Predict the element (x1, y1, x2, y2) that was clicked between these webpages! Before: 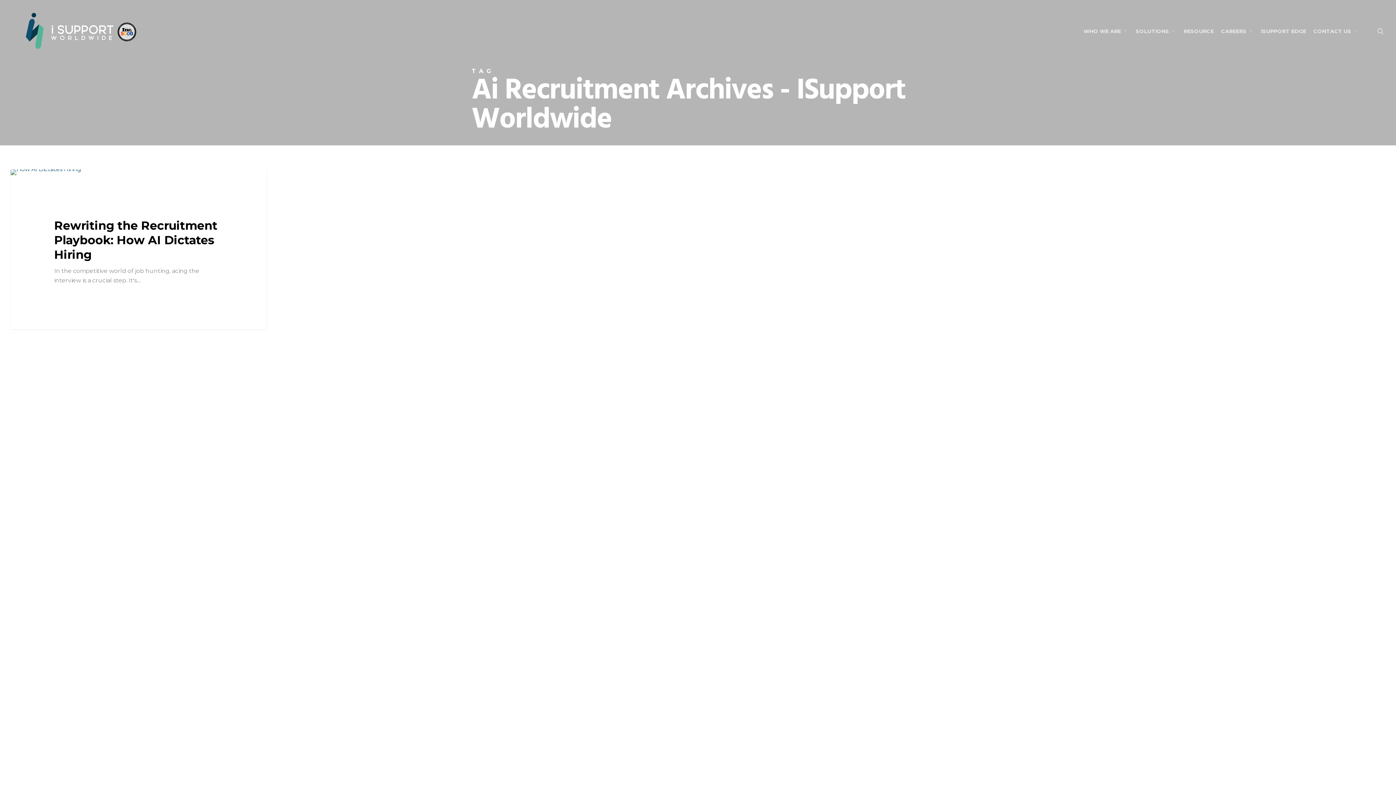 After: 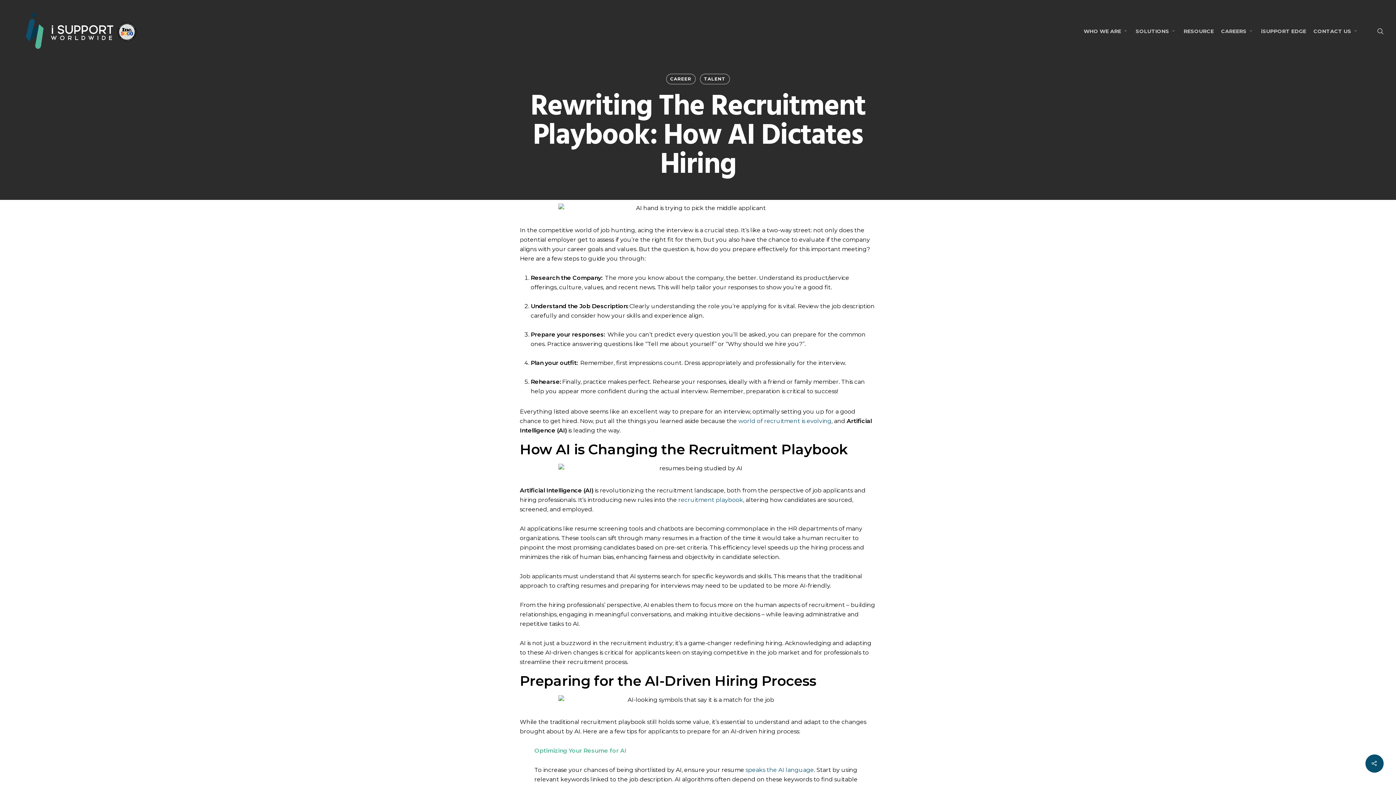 Action: bbox: (10, 169, 266, 329)